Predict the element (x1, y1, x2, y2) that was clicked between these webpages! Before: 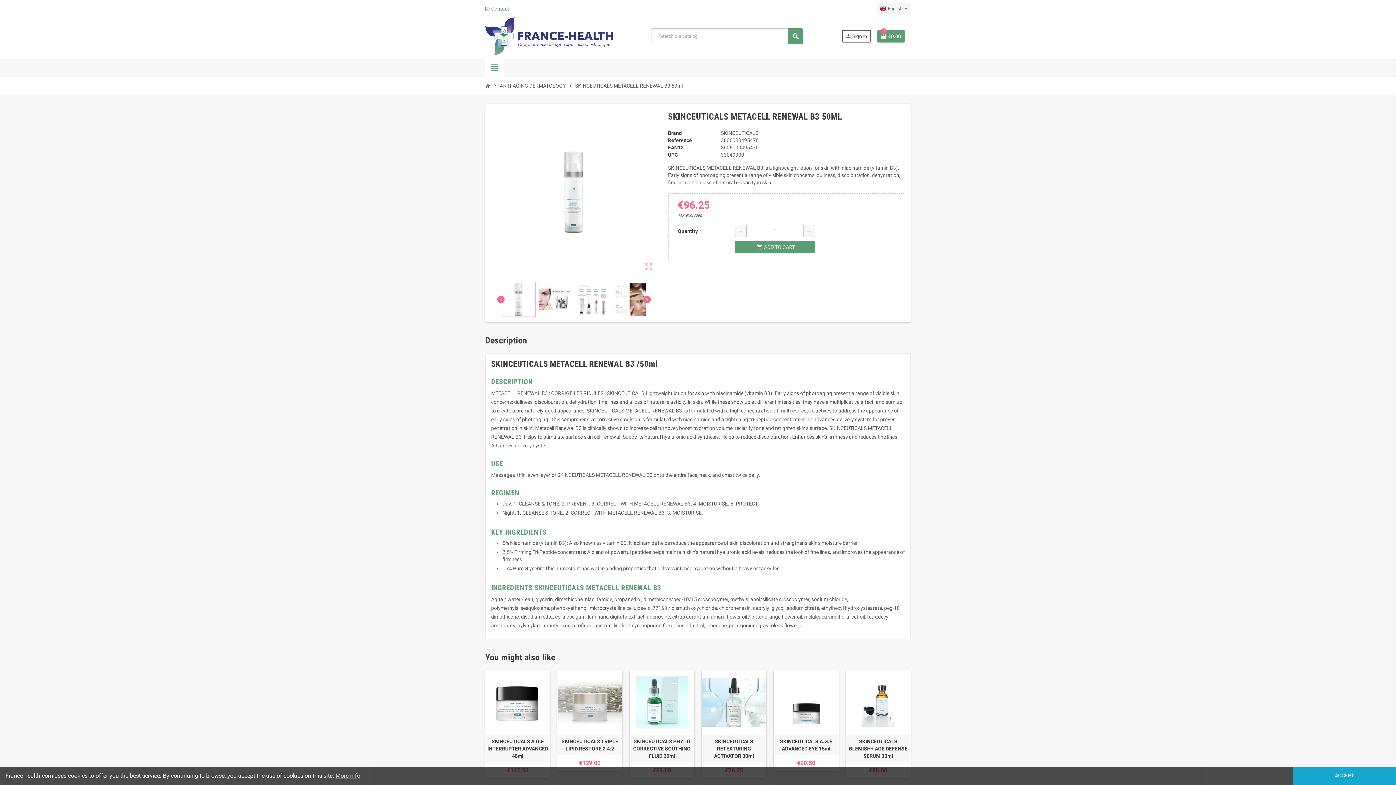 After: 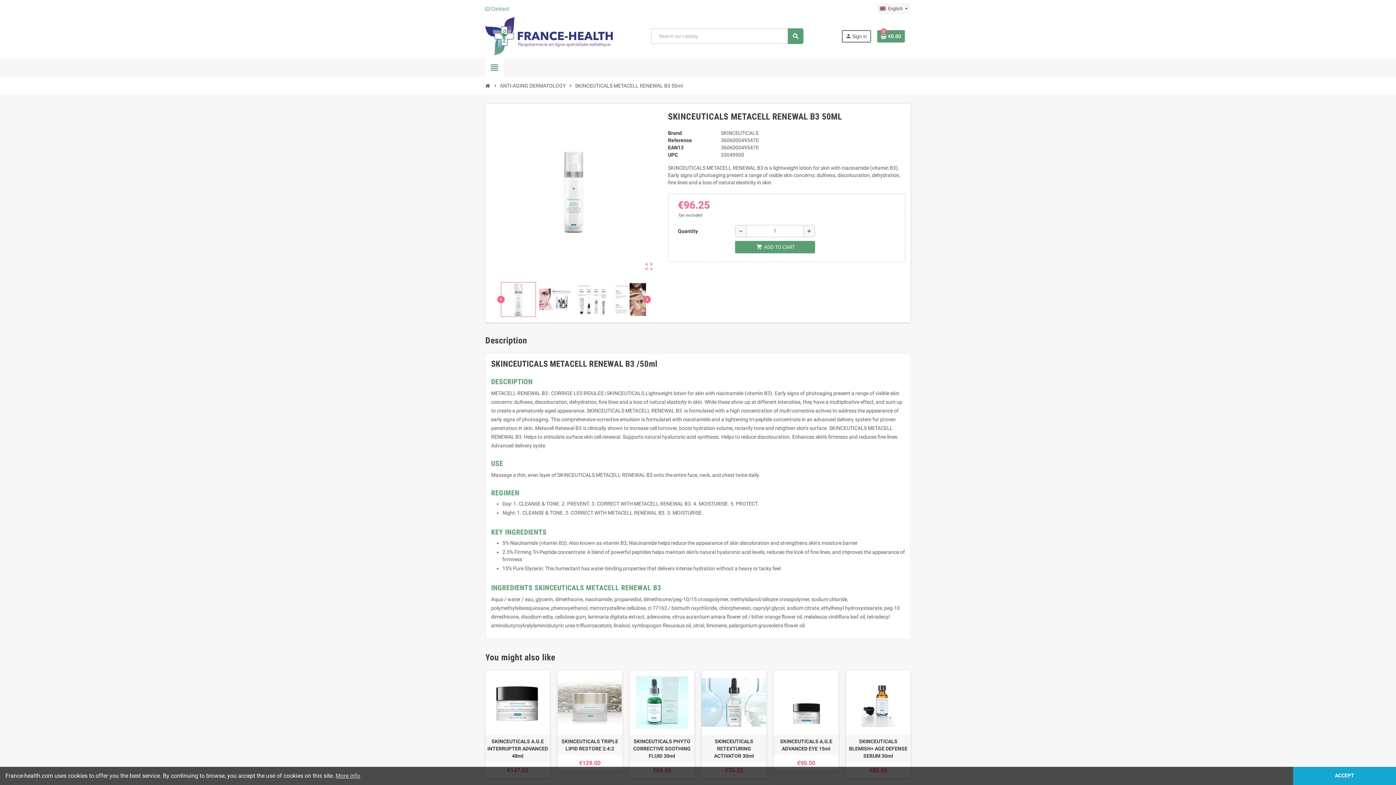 Action: bbox: (573, 80, 684, 91) label: SKINCEUTICALS METACELL RENEWAL B3 50ml